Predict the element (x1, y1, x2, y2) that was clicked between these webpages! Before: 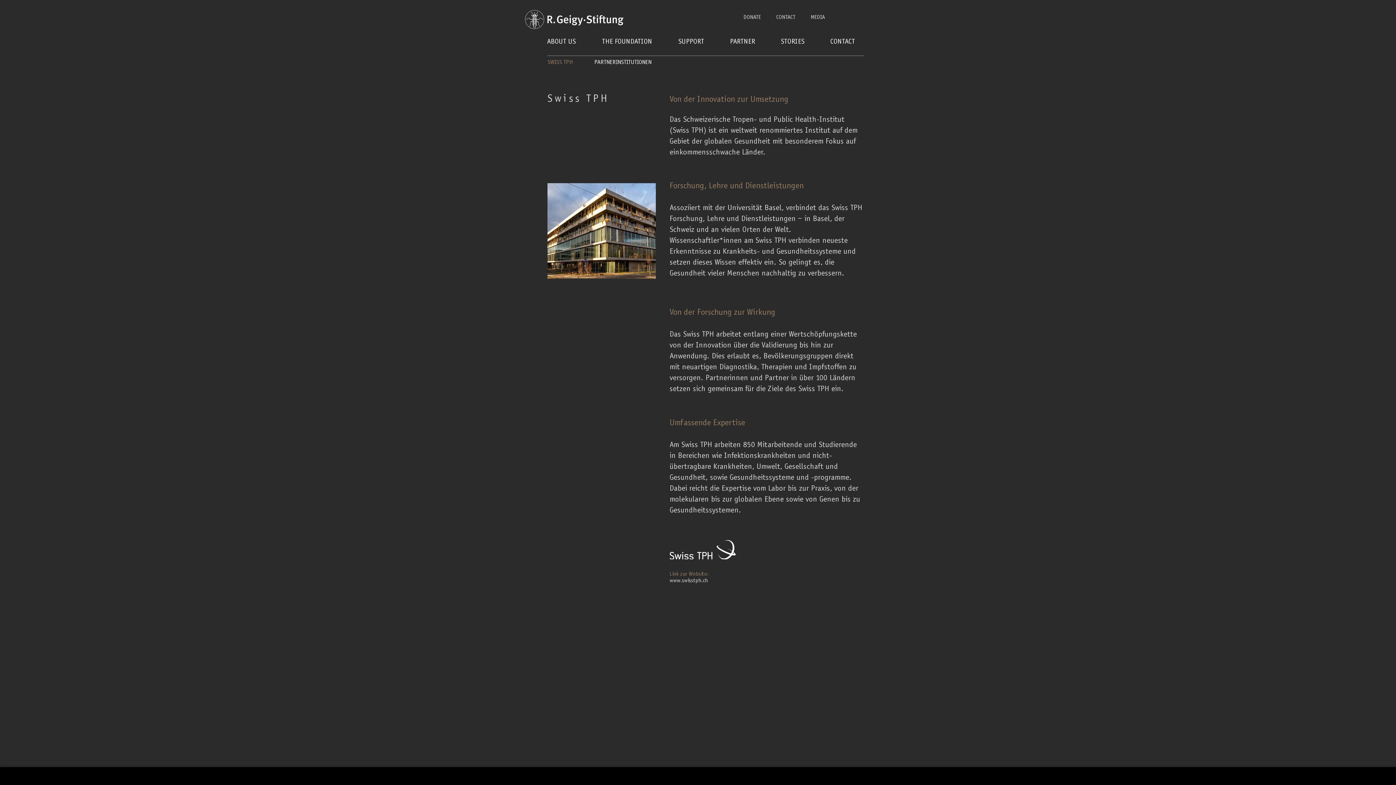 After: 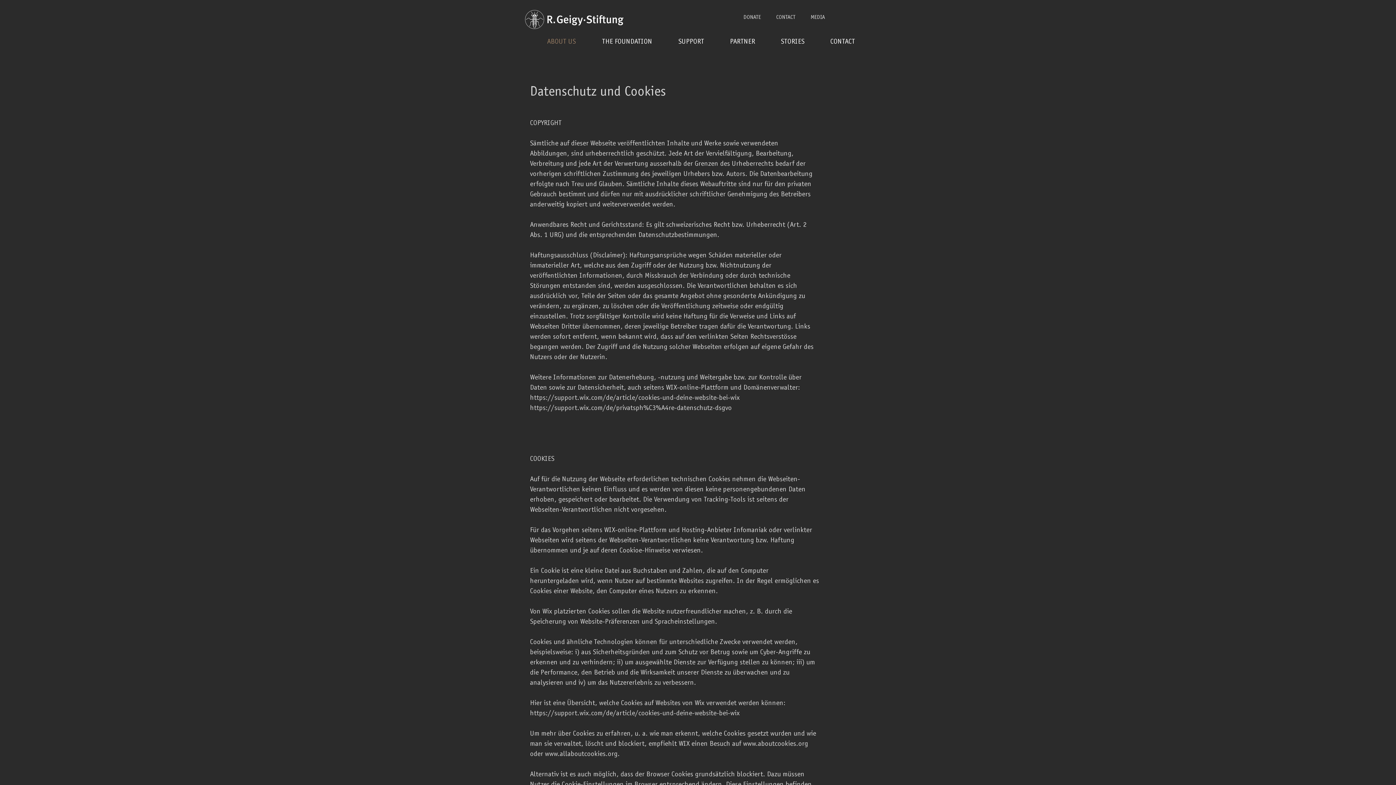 Action: bbox: (541, 36, 596, 43) label: ABOUT US